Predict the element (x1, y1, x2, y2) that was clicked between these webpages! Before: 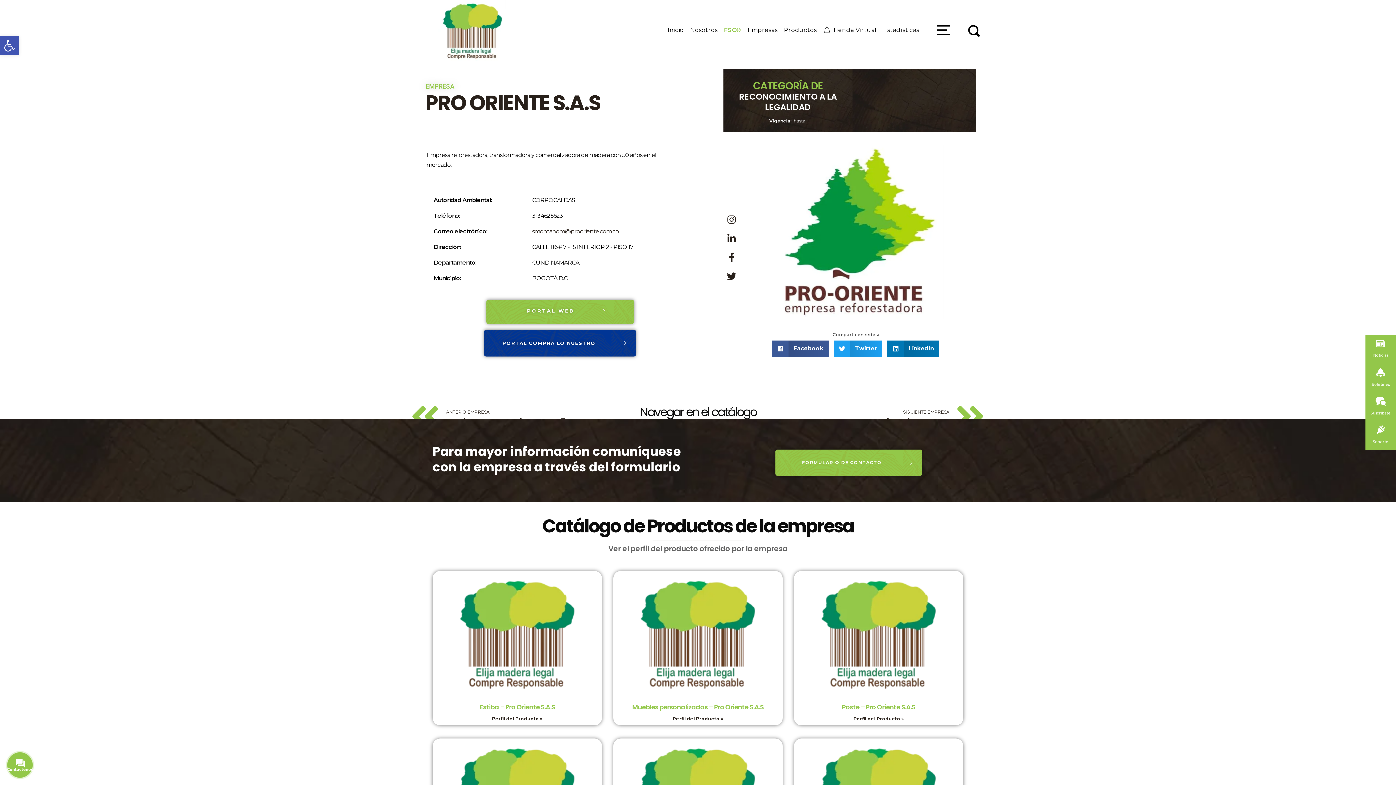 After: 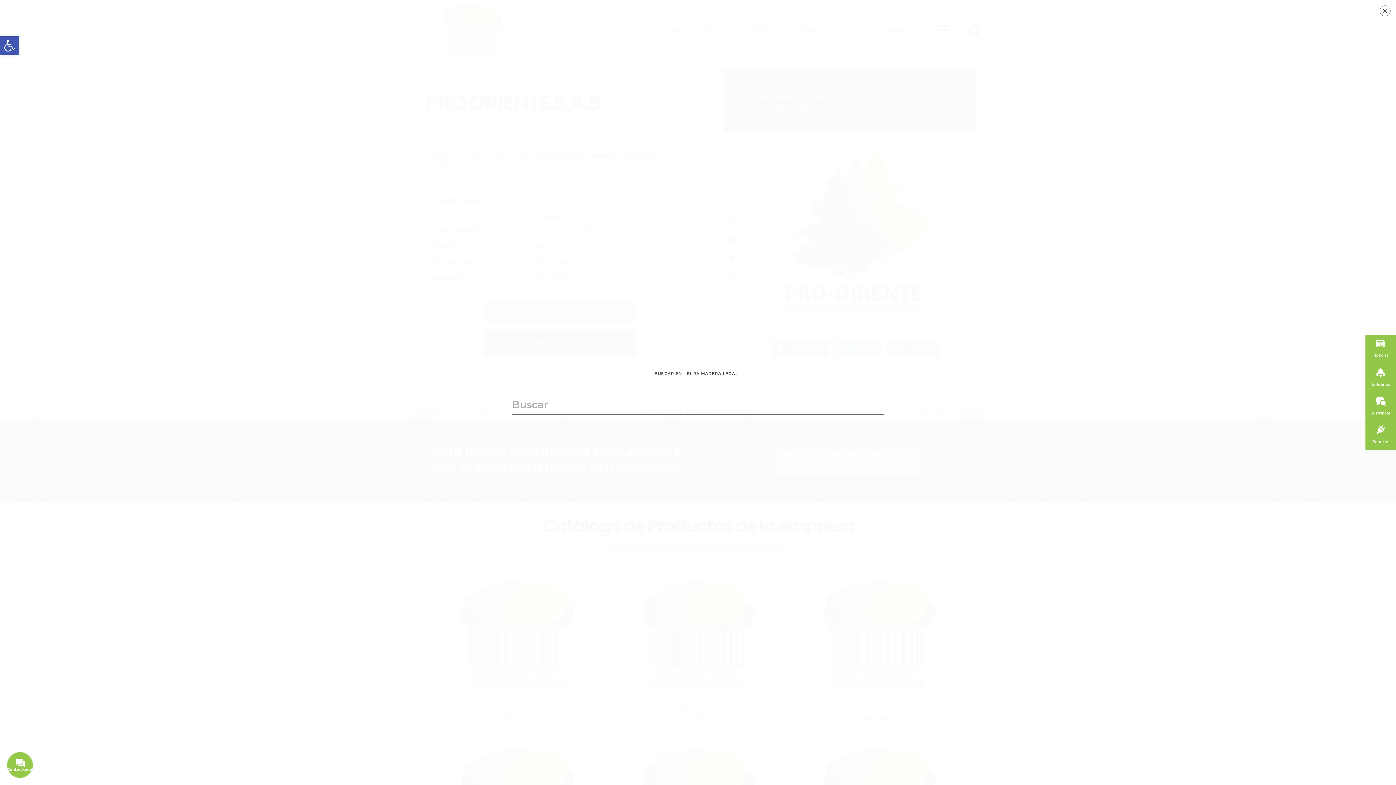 Action: bbox: (960, 25, 980, 34)